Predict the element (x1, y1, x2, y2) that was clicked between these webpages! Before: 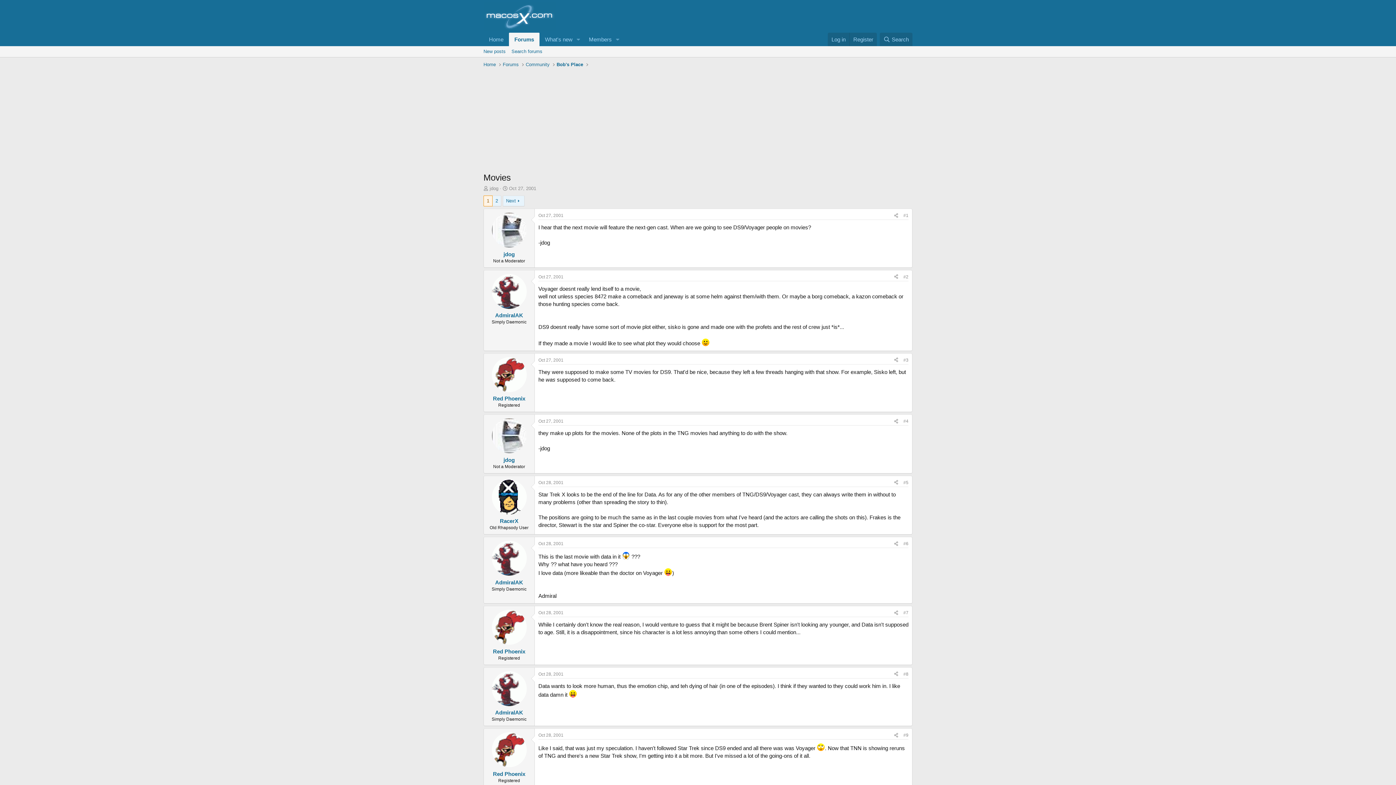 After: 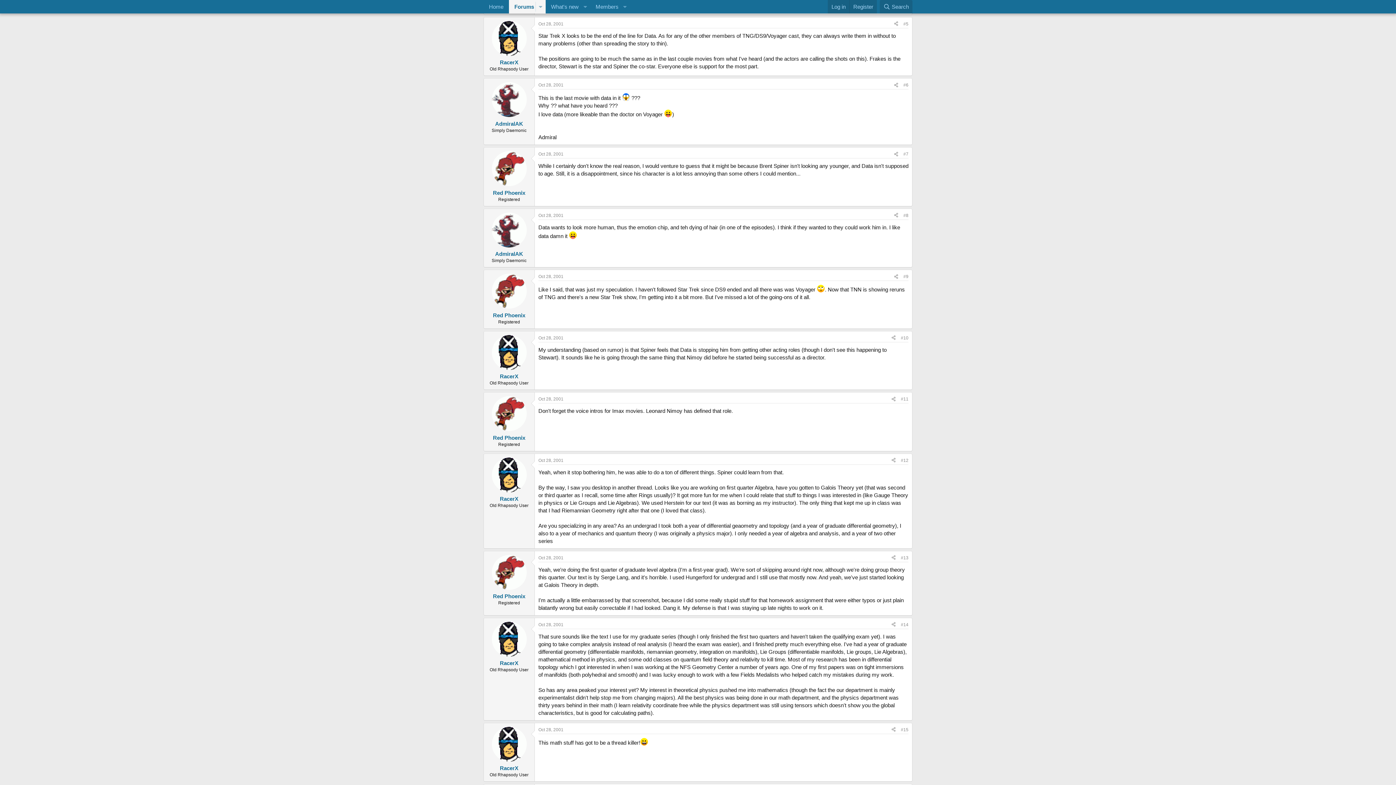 Action: label: #5 bbox: (903, 480, 908, 485)